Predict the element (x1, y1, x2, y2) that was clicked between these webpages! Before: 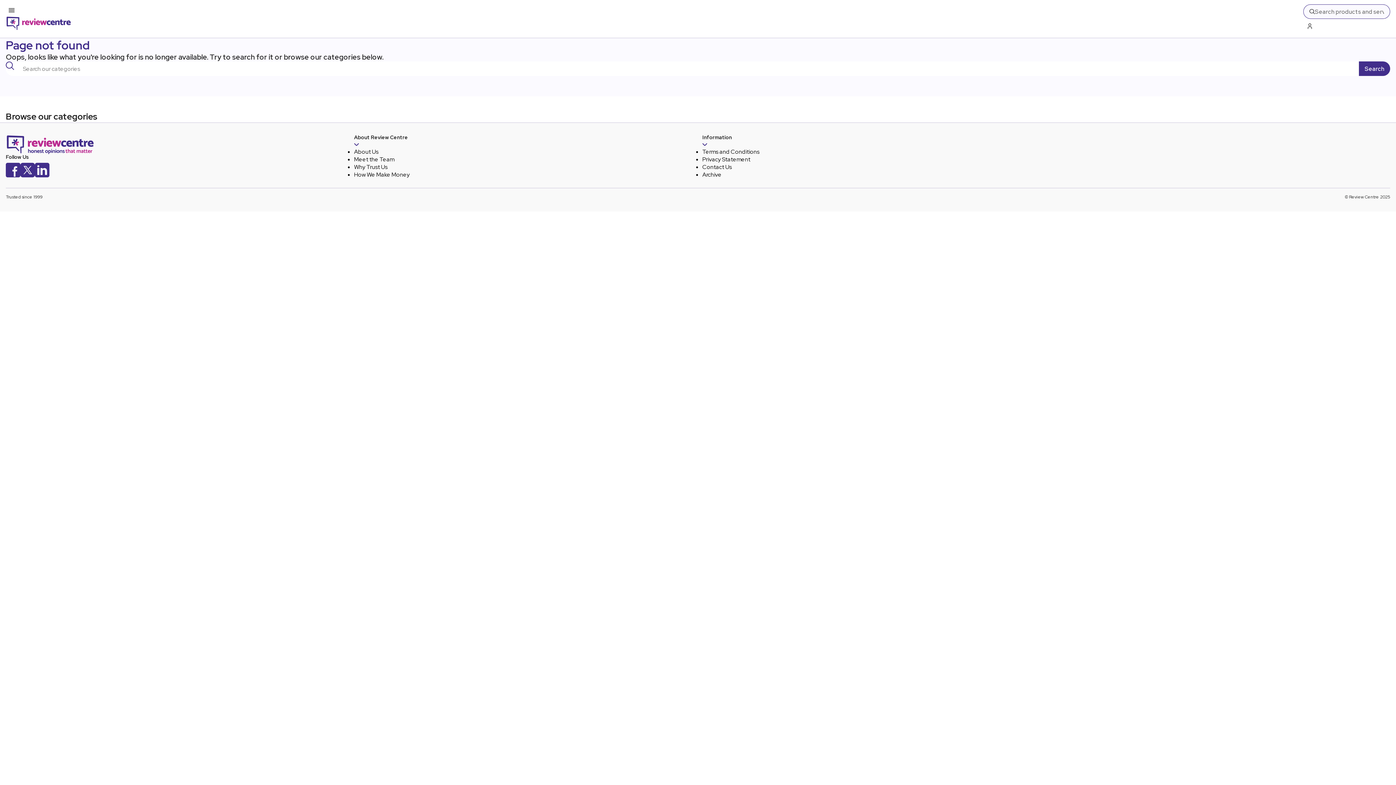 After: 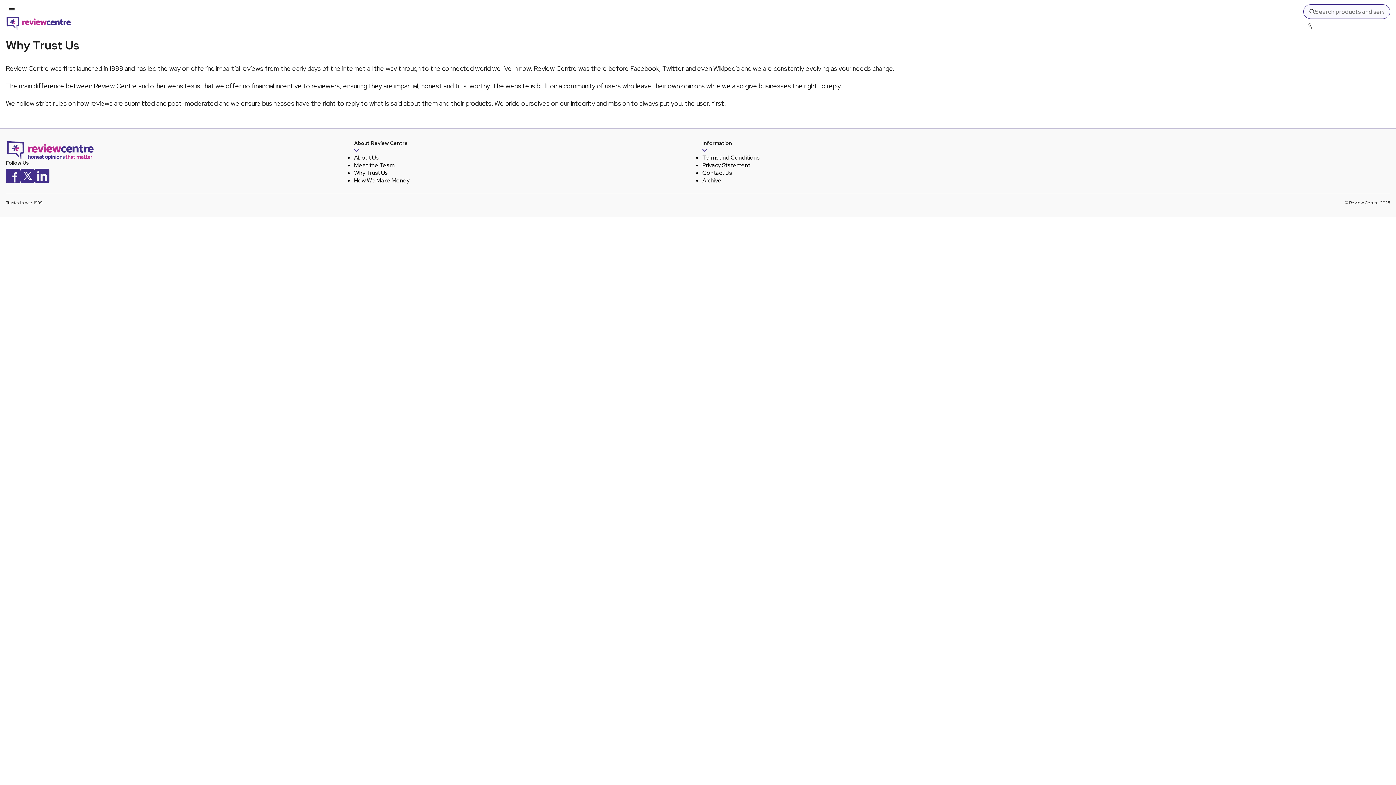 Action: label: Why Trust Us bbox: (354, 163, 387, 170)